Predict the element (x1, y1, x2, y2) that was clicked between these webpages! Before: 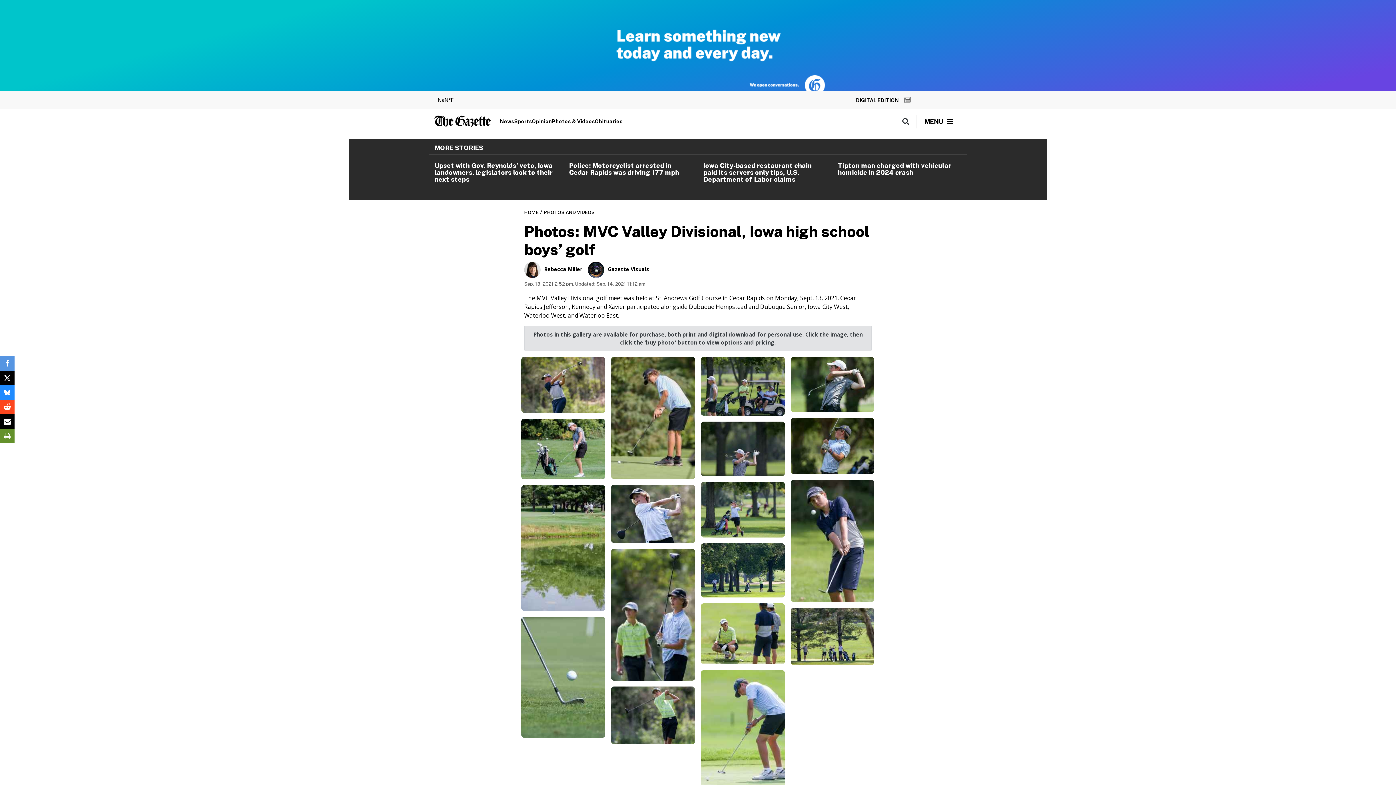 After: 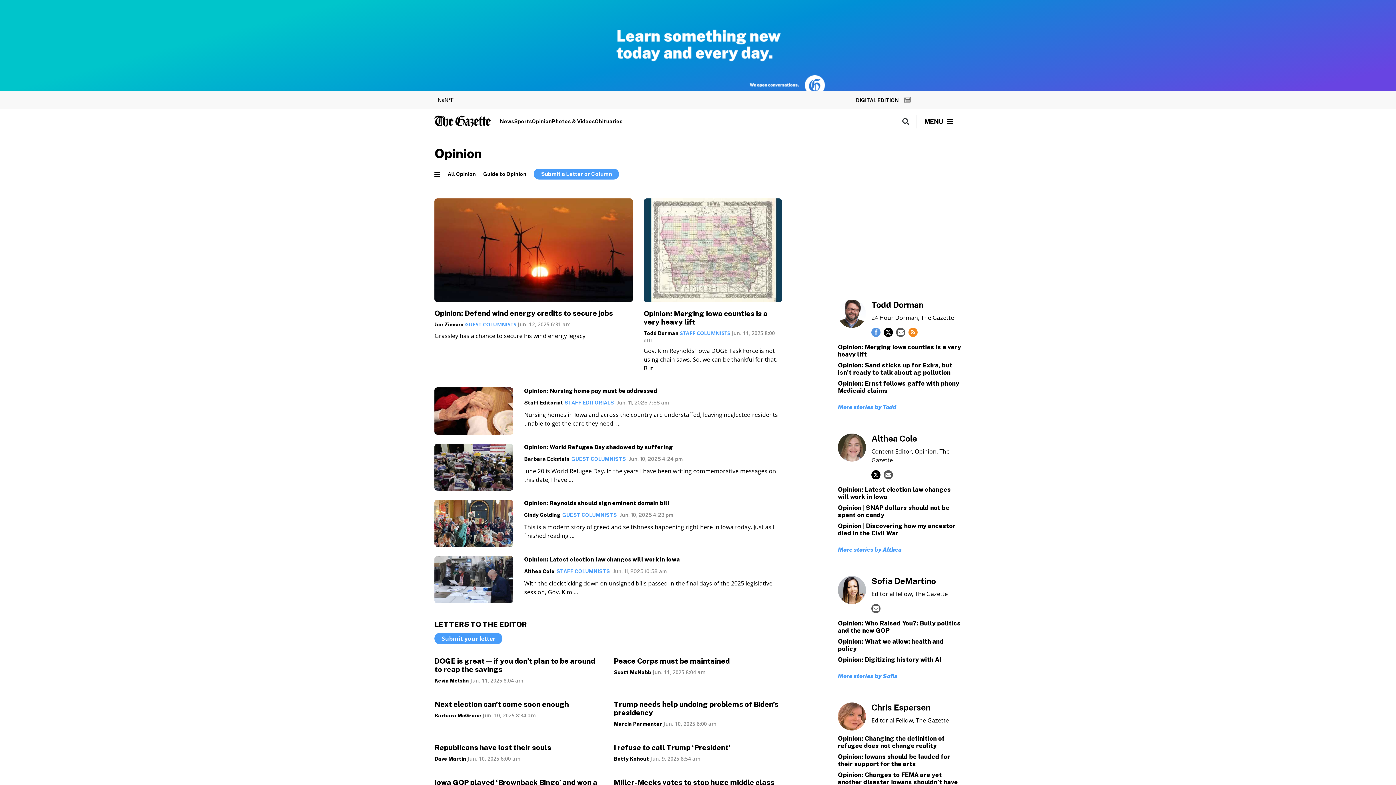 Action: bbox: (532, 117, 552, 125) label: Opinion